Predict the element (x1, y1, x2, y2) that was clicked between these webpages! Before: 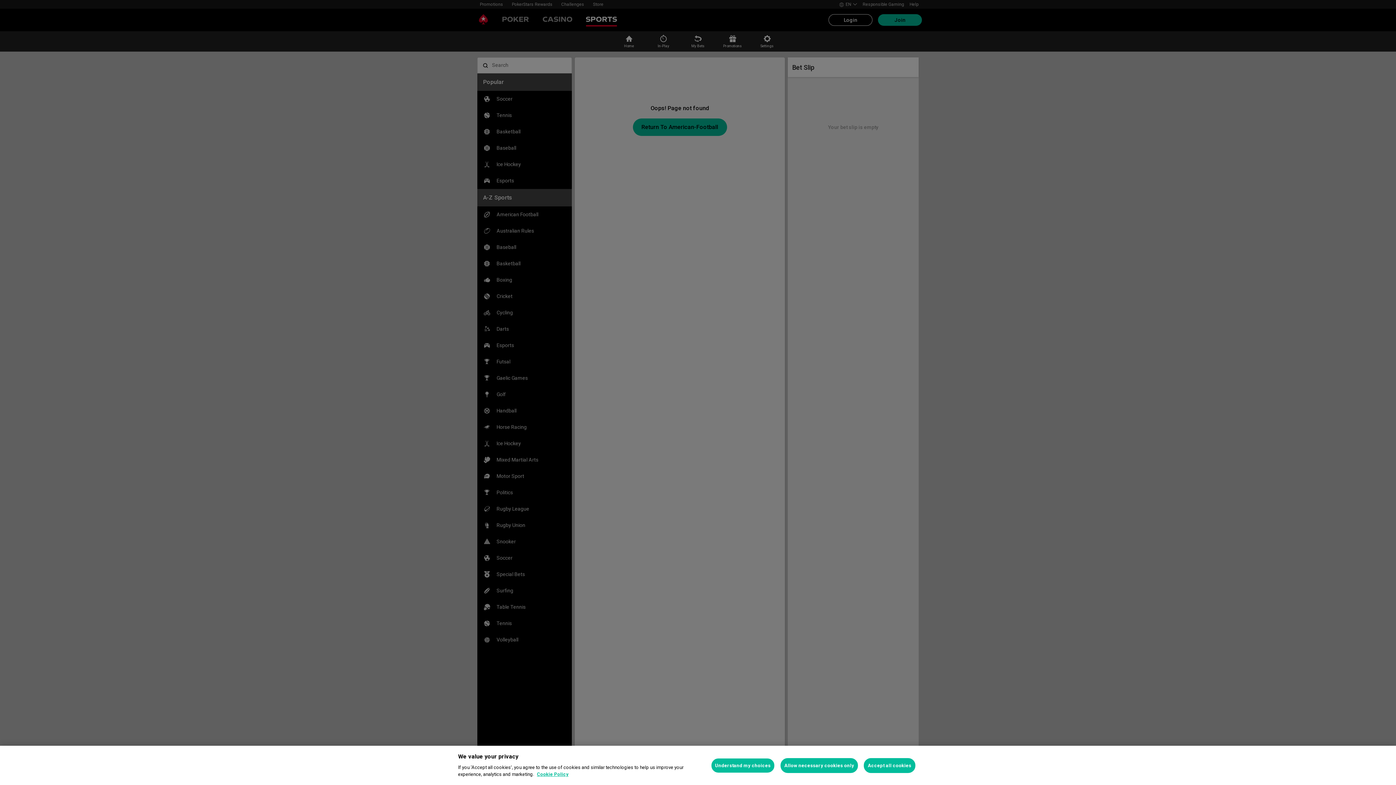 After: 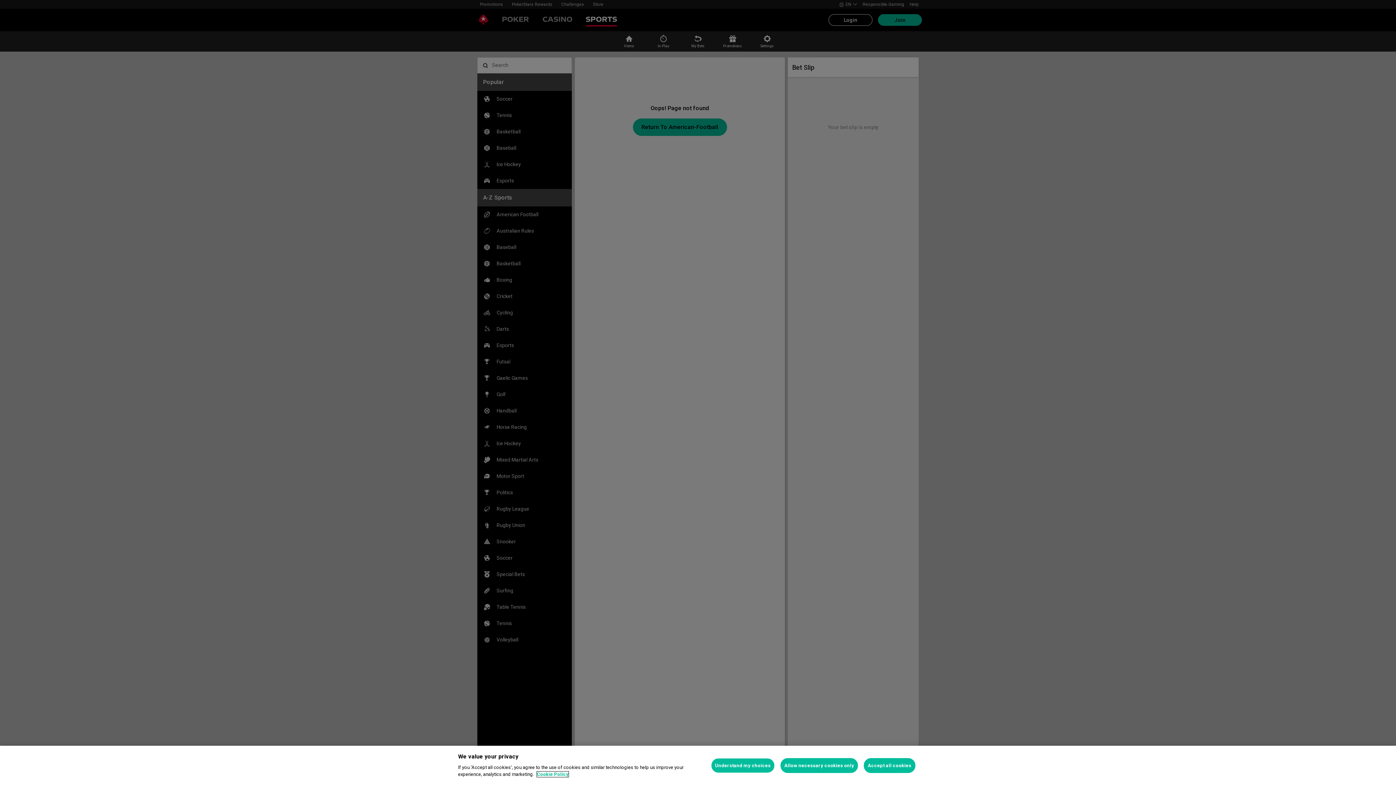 Action: bbox: (537, 772, 568, 777) label: More information about your privacy, opens in a new tab